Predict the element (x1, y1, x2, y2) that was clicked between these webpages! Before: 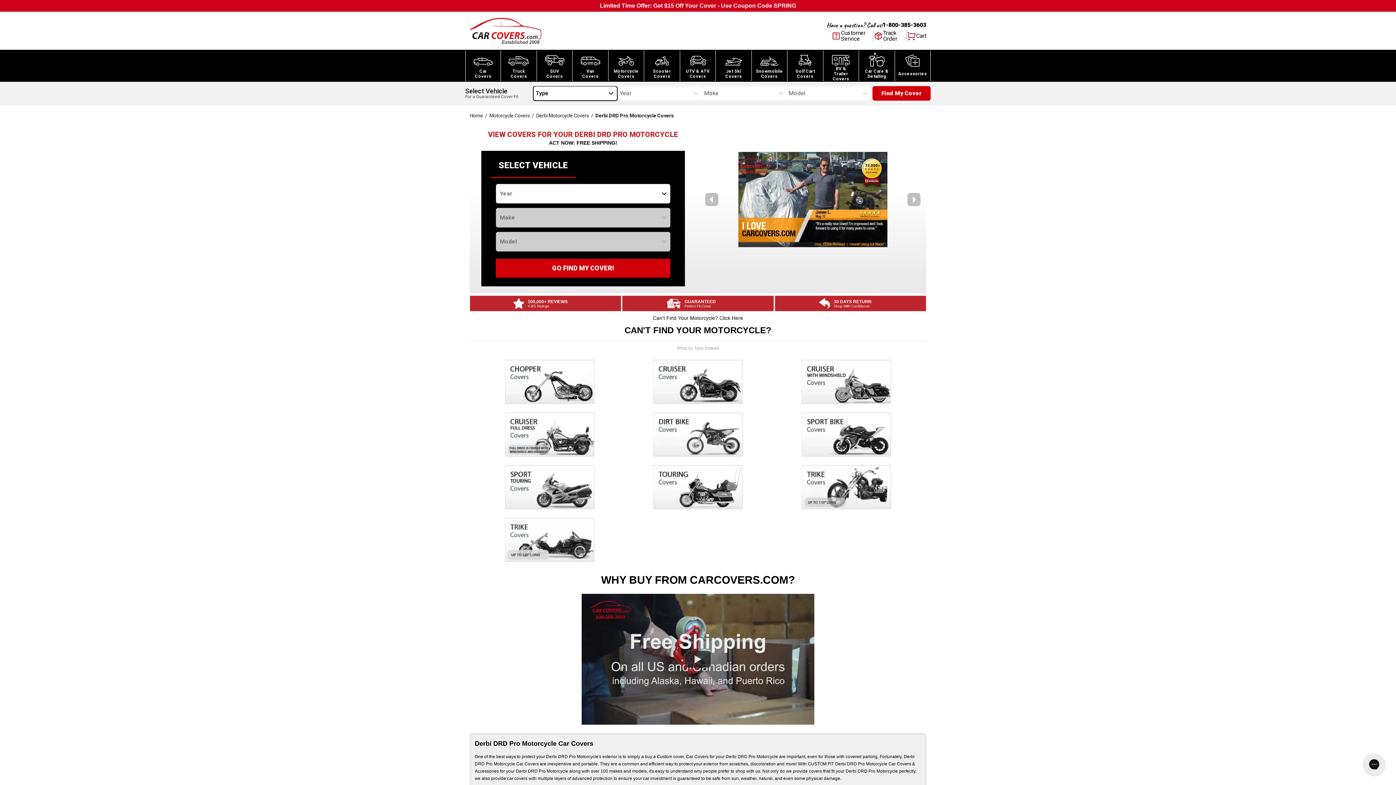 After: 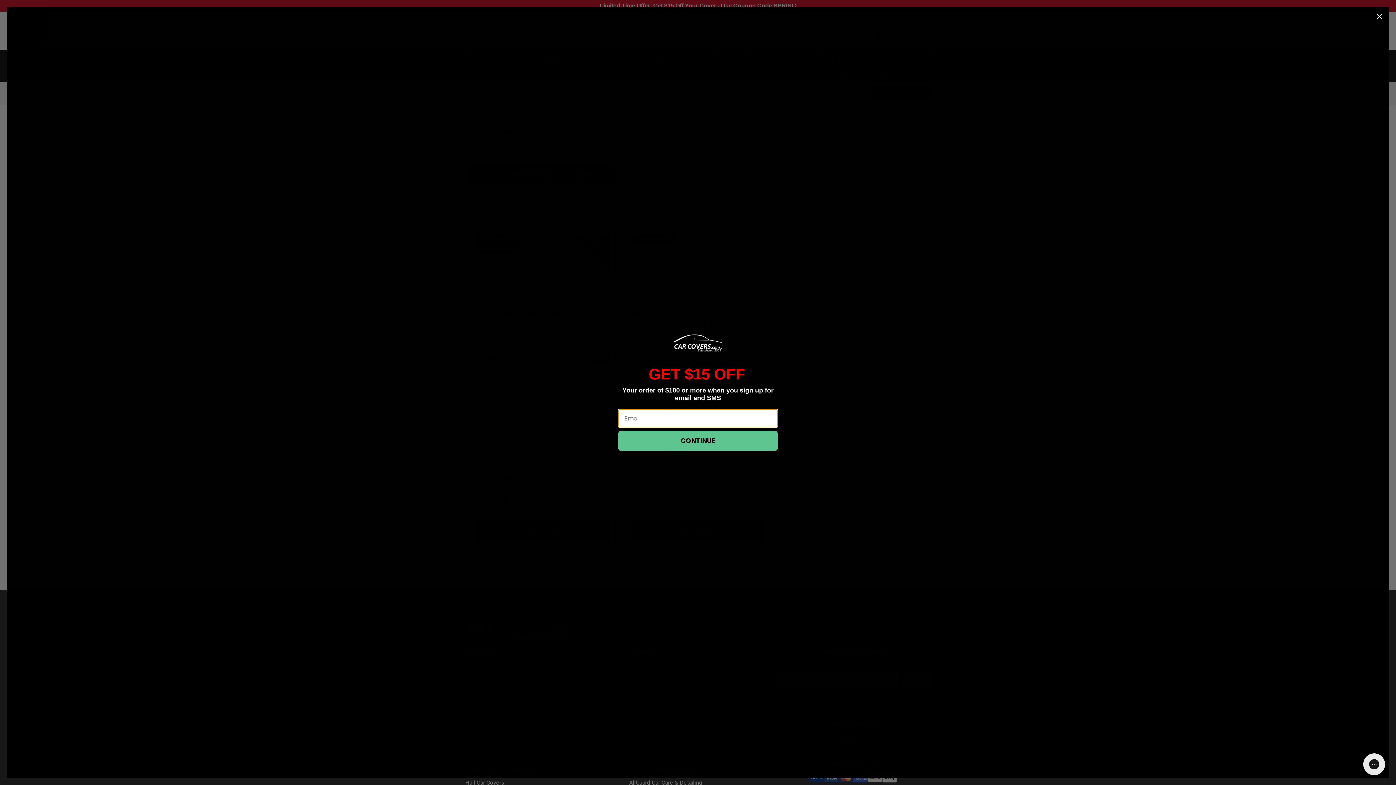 Action: bbox: (801, 465, 891, 509)